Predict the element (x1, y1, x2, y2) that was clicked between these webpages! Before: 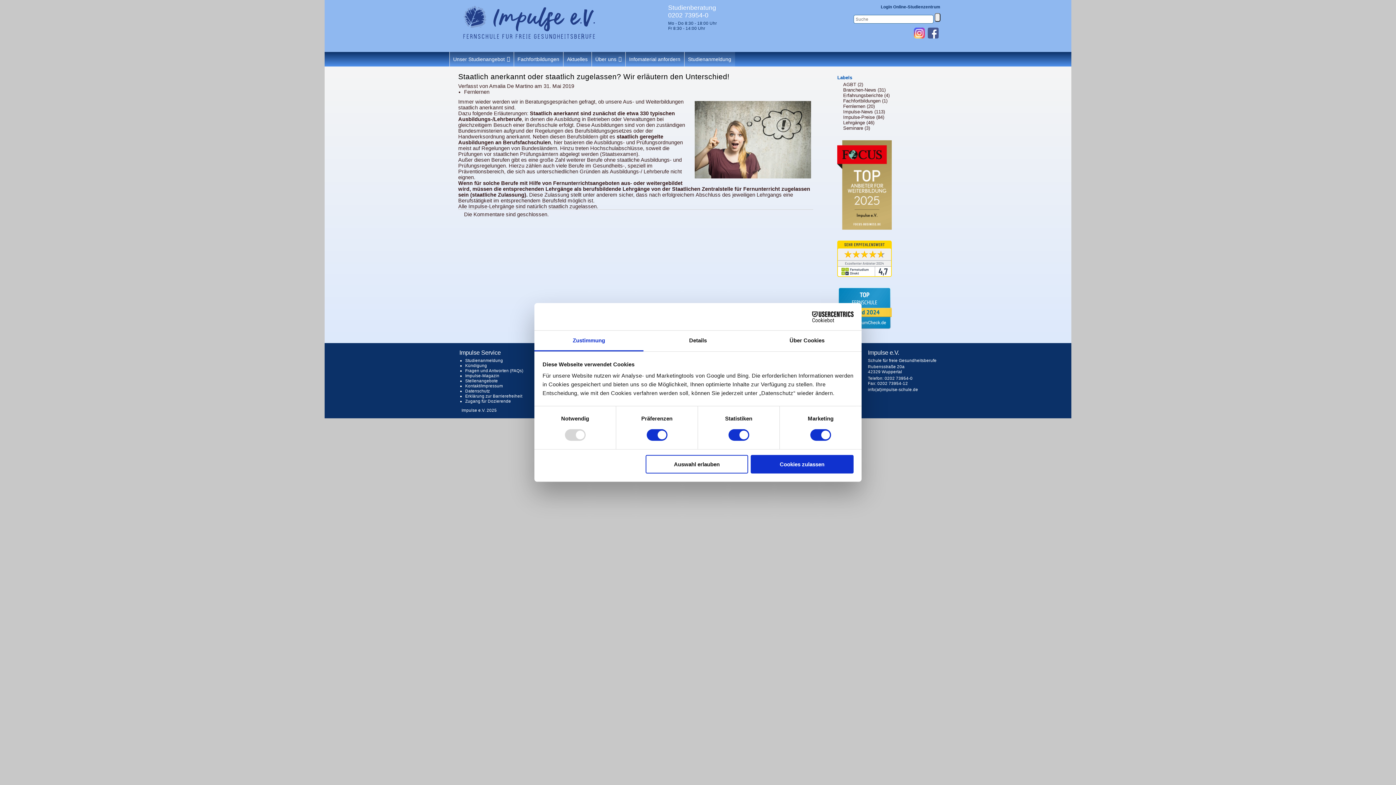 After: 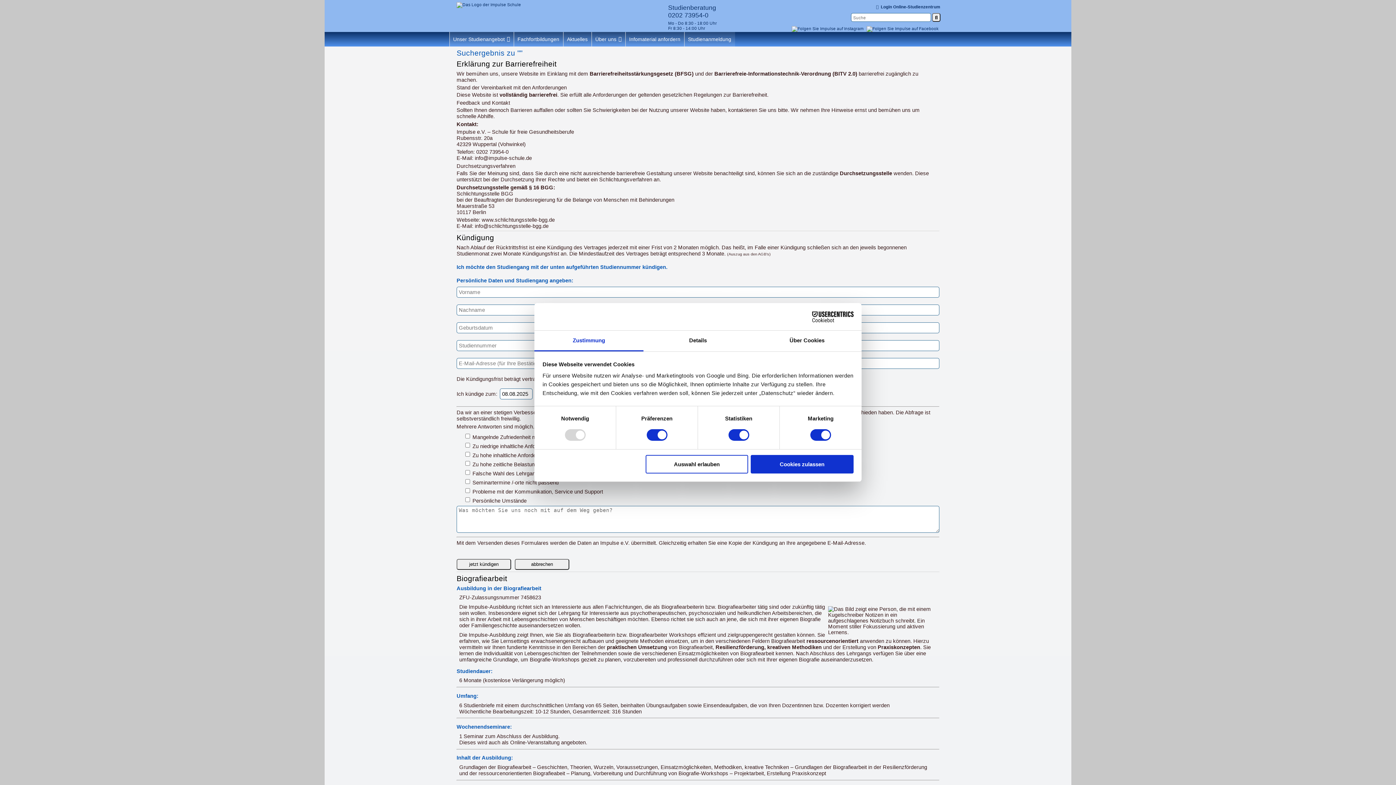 Action: label: Suche bbox: (934, 13, 940, 21)